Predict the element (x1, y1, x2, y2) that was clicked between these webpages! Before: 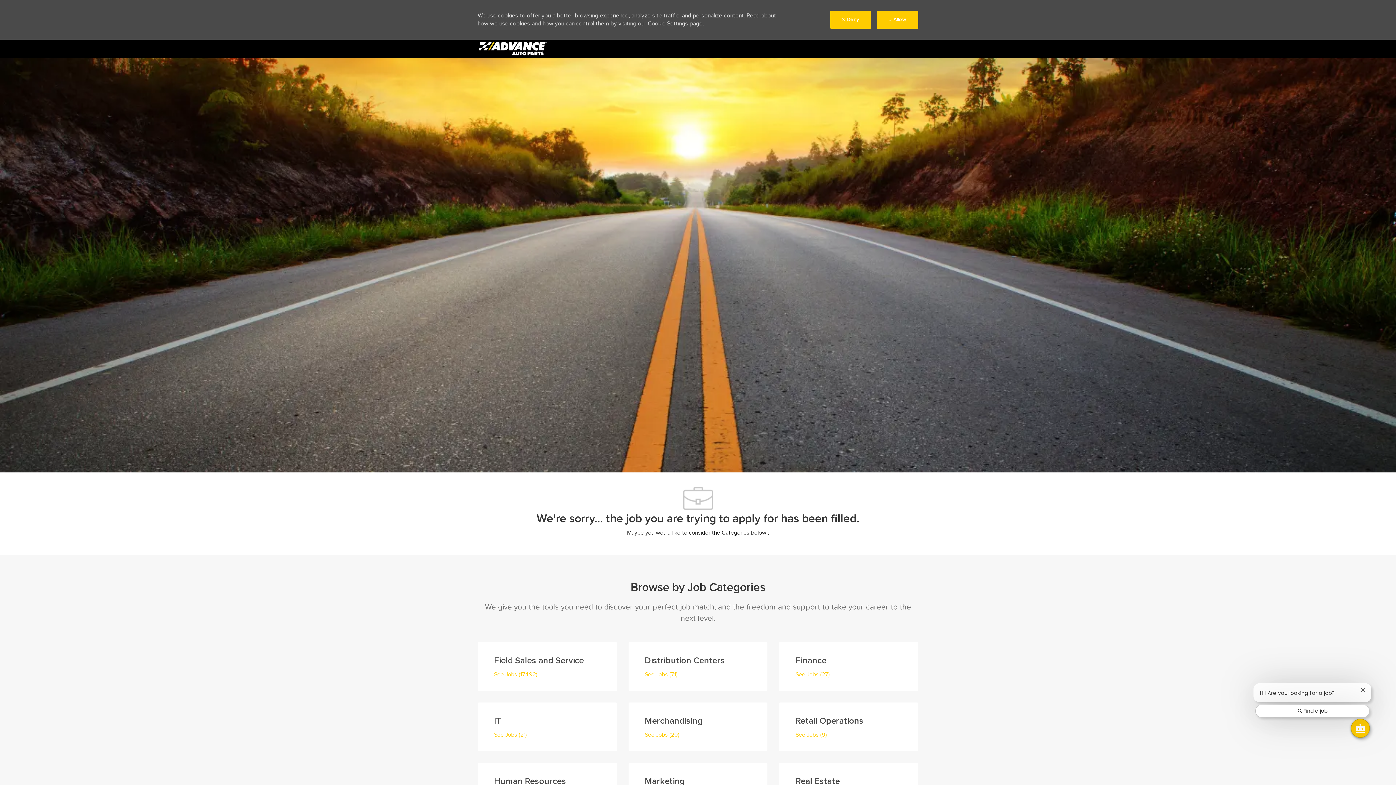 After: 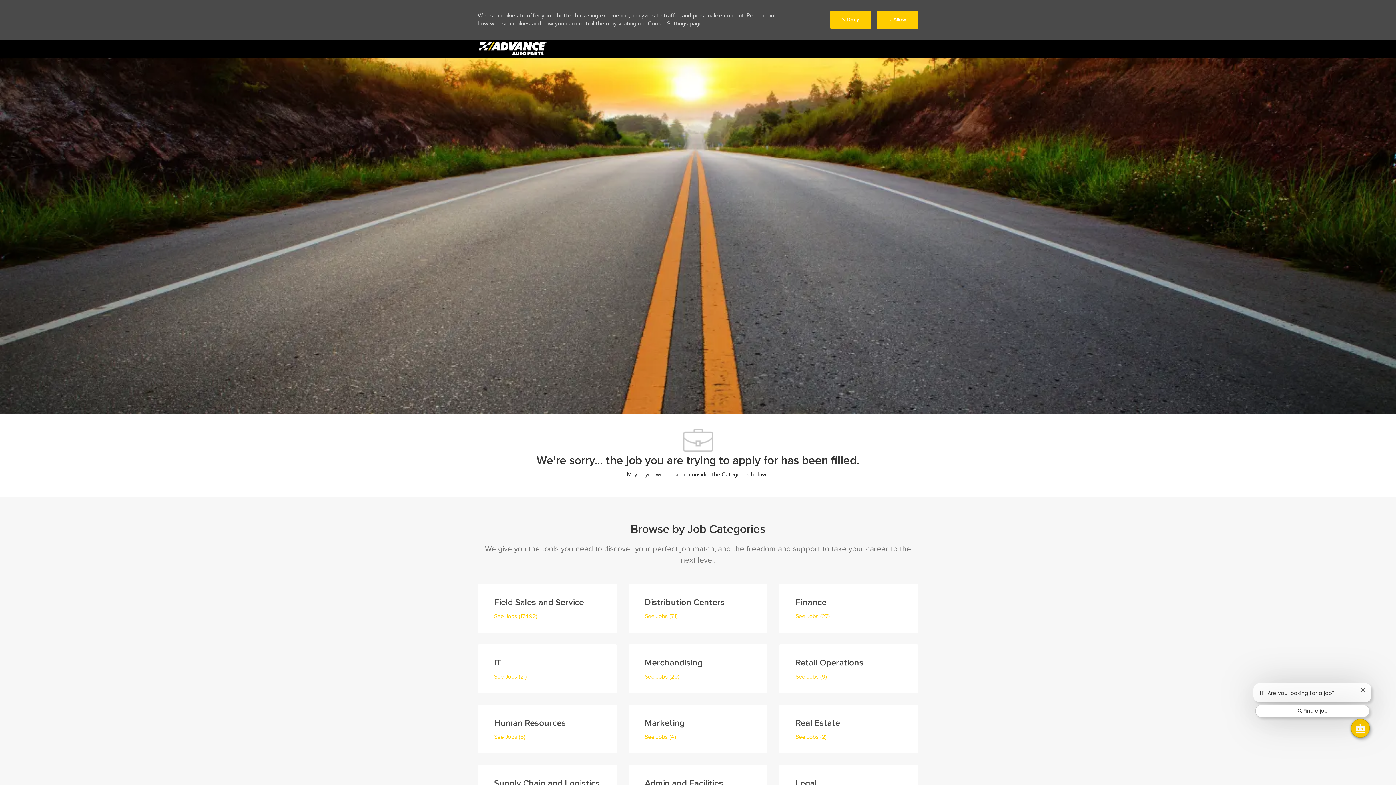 Action: label: Skip to main content bbox: (0, 0, 1396, 0)